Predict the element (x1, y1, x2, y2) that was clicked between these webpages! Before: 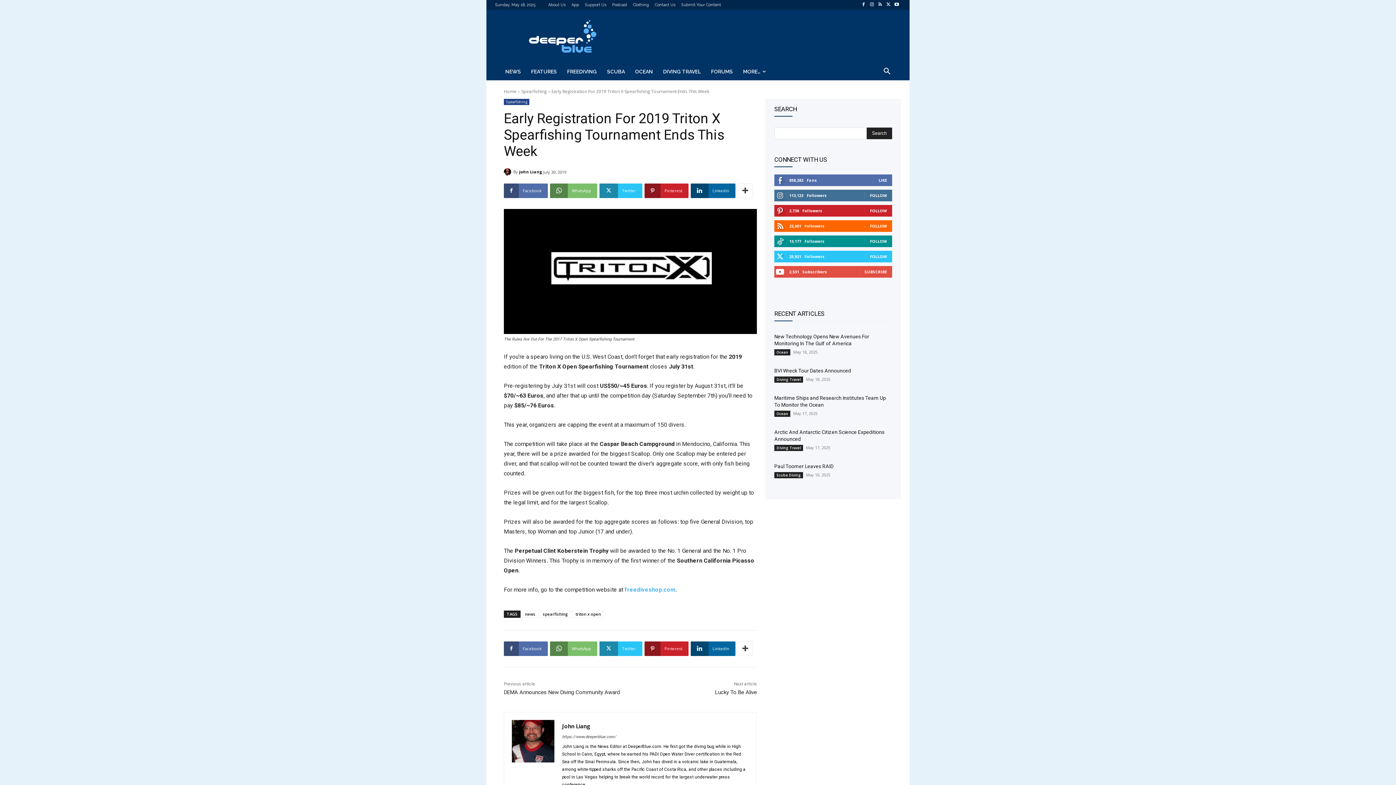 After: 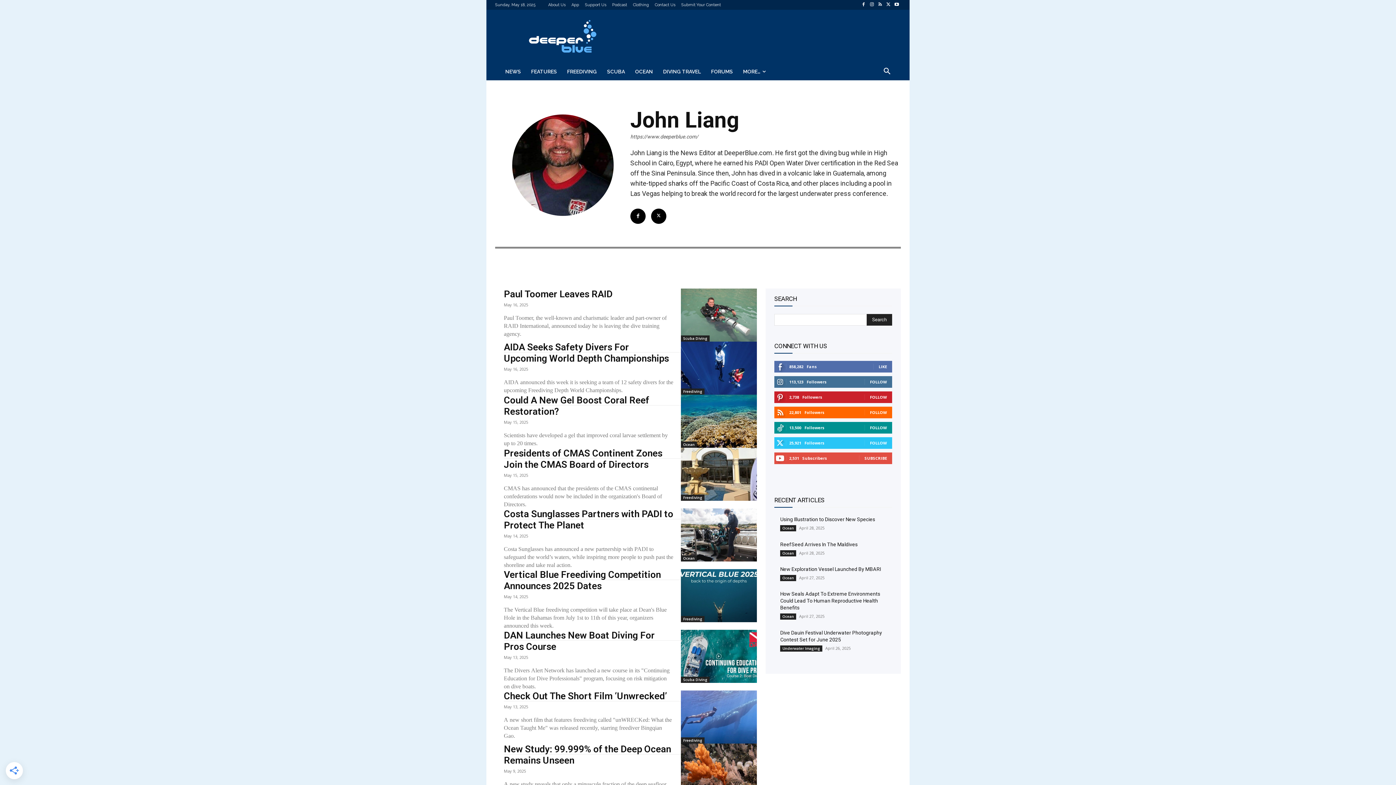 Action: label: John Liang bbox: (562, 722, 749, 730)